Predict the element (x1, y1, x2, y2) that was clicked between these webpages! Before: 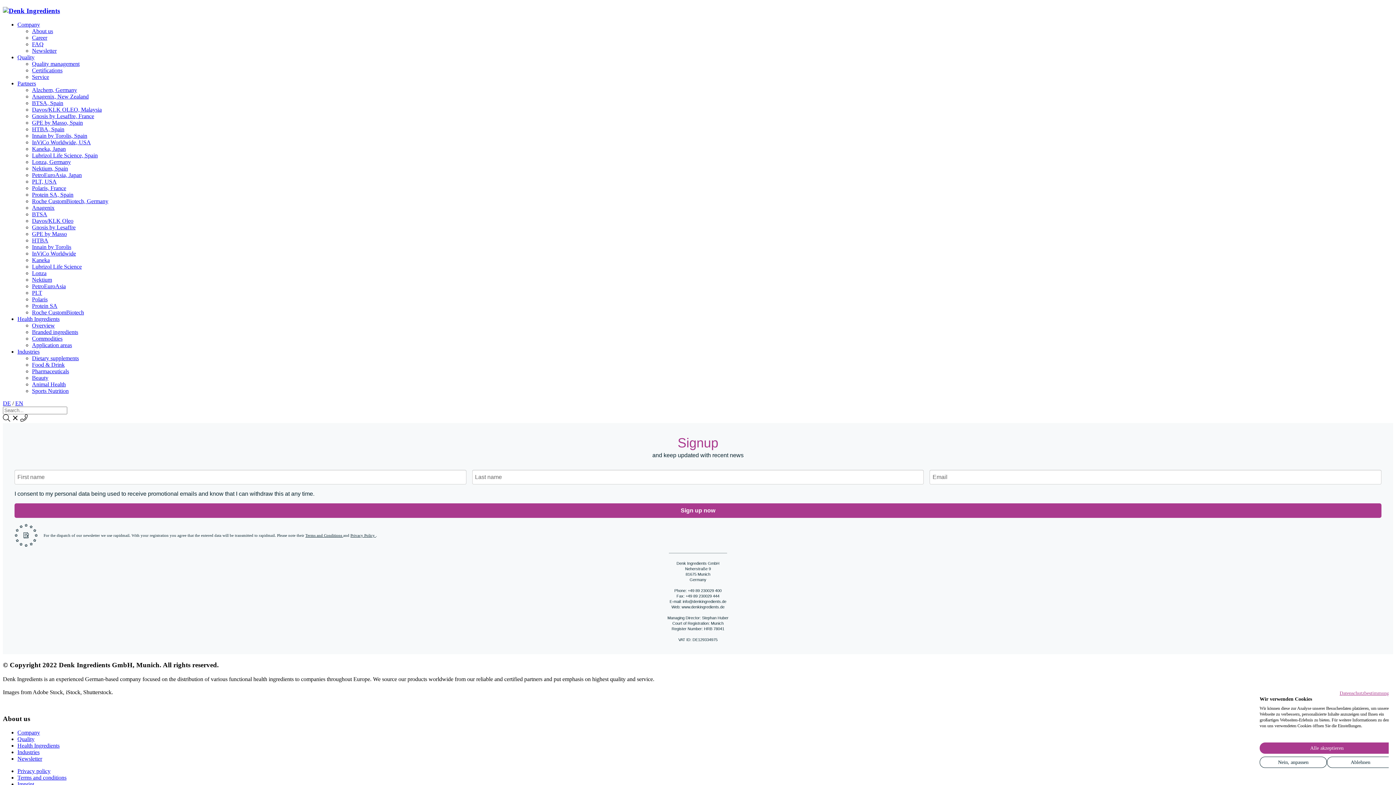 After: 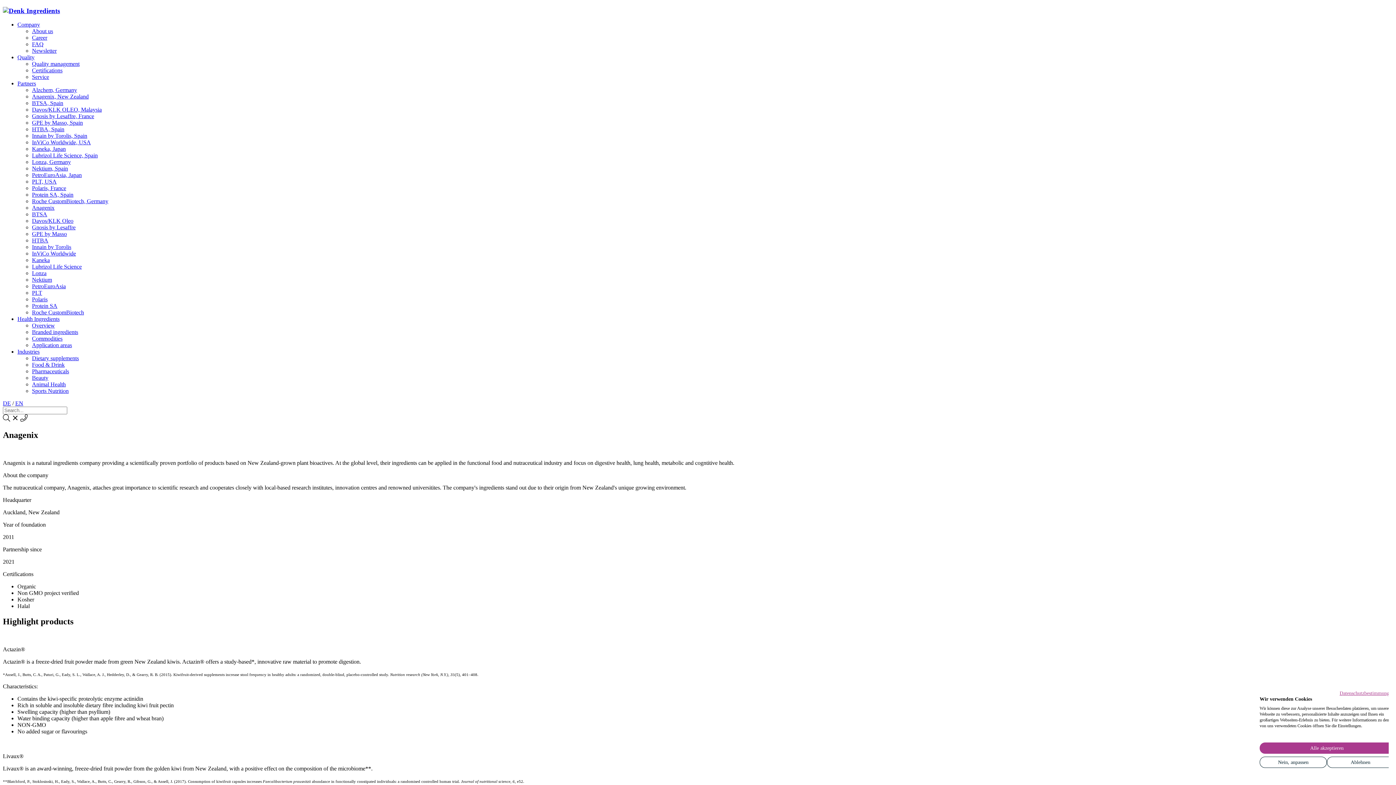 Action: bbox: (32, 93, 88, 99) label: Anagenix, New Zealand